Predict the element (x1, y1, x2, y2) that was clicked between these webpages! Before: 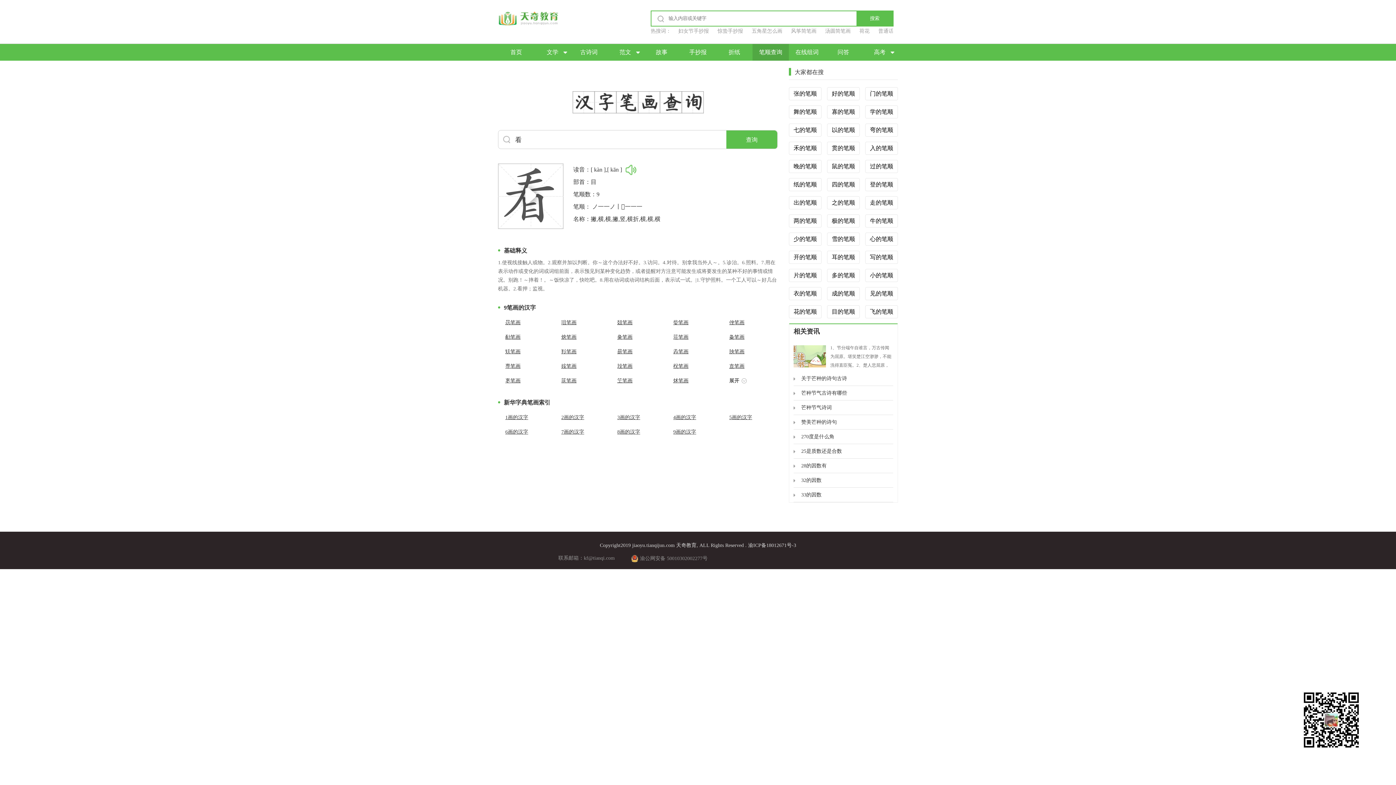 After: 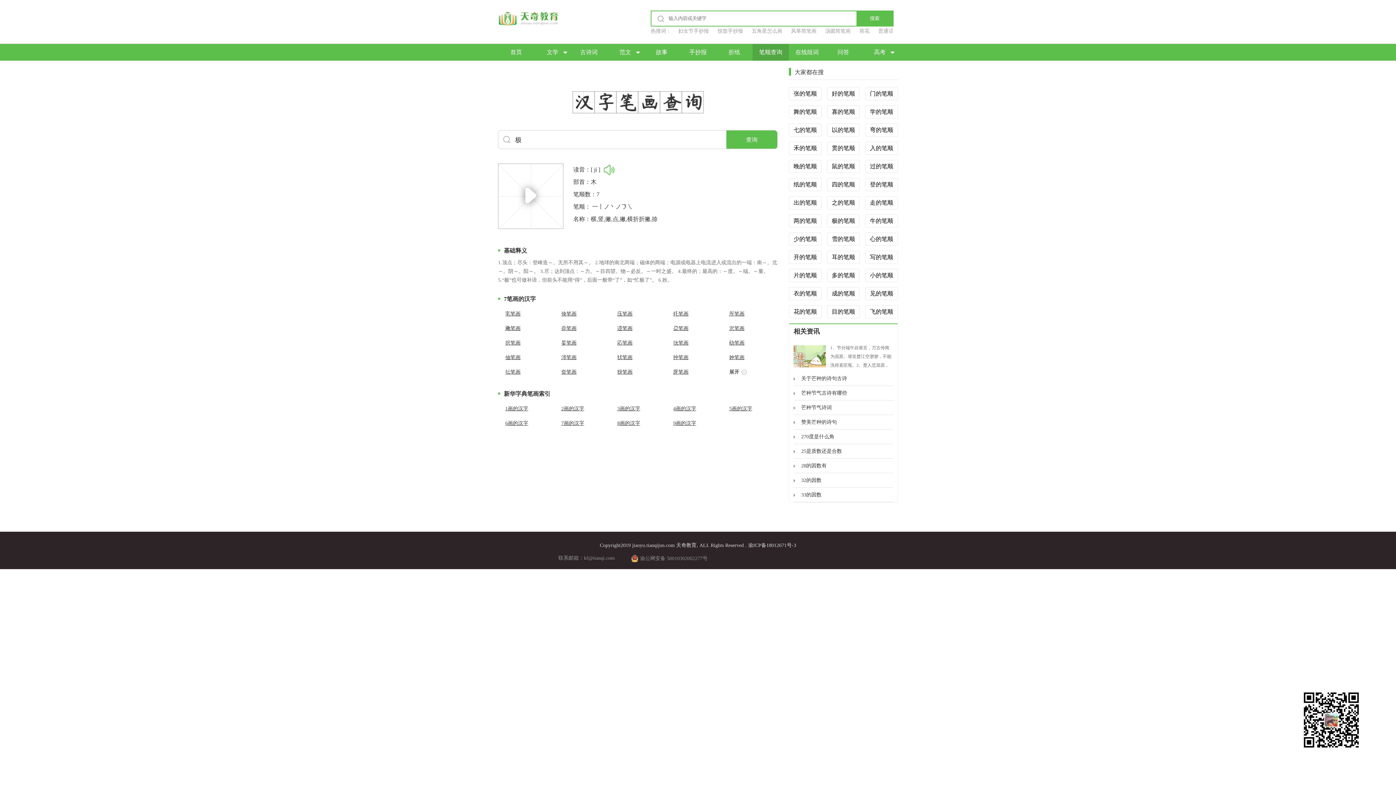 Action: bbox: (827, 214, 859, 227) label: 极的笔顺